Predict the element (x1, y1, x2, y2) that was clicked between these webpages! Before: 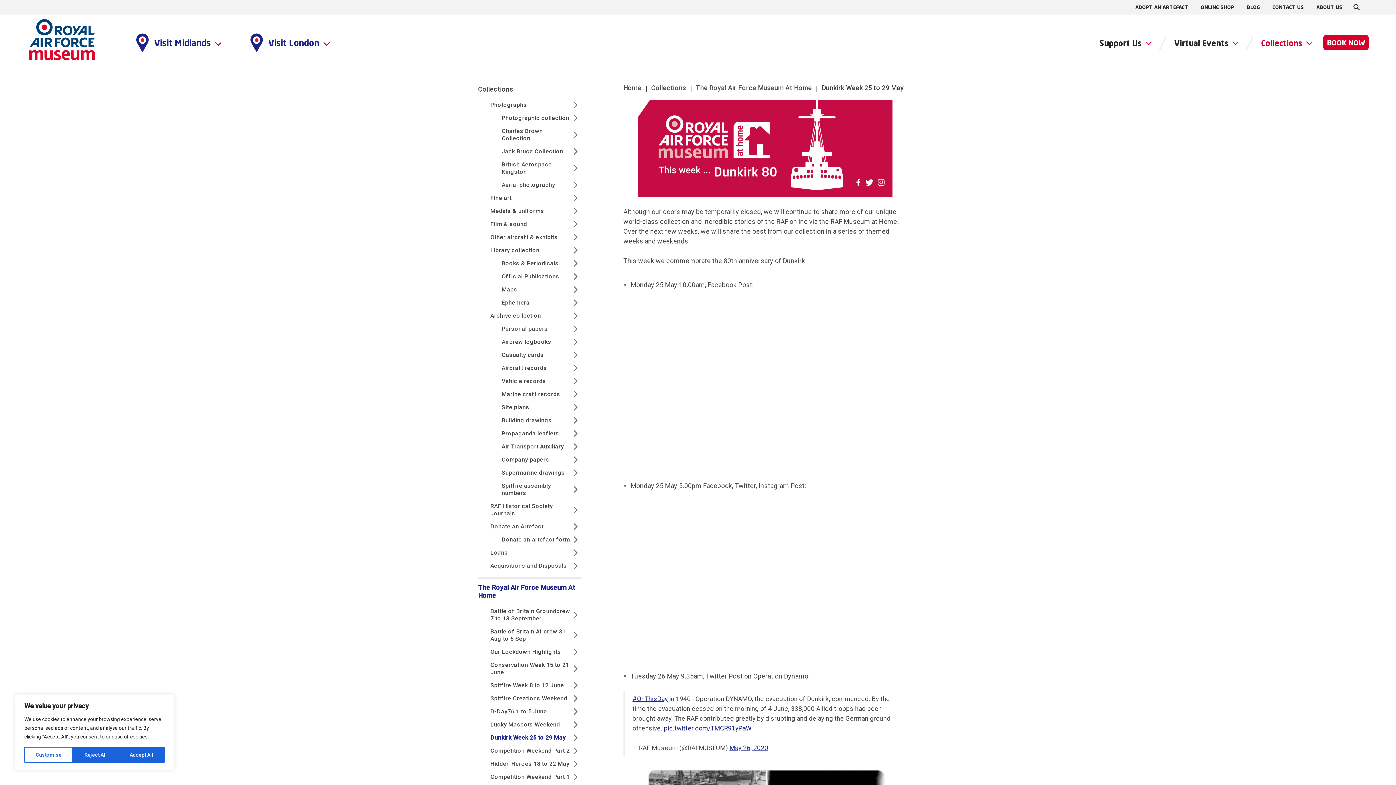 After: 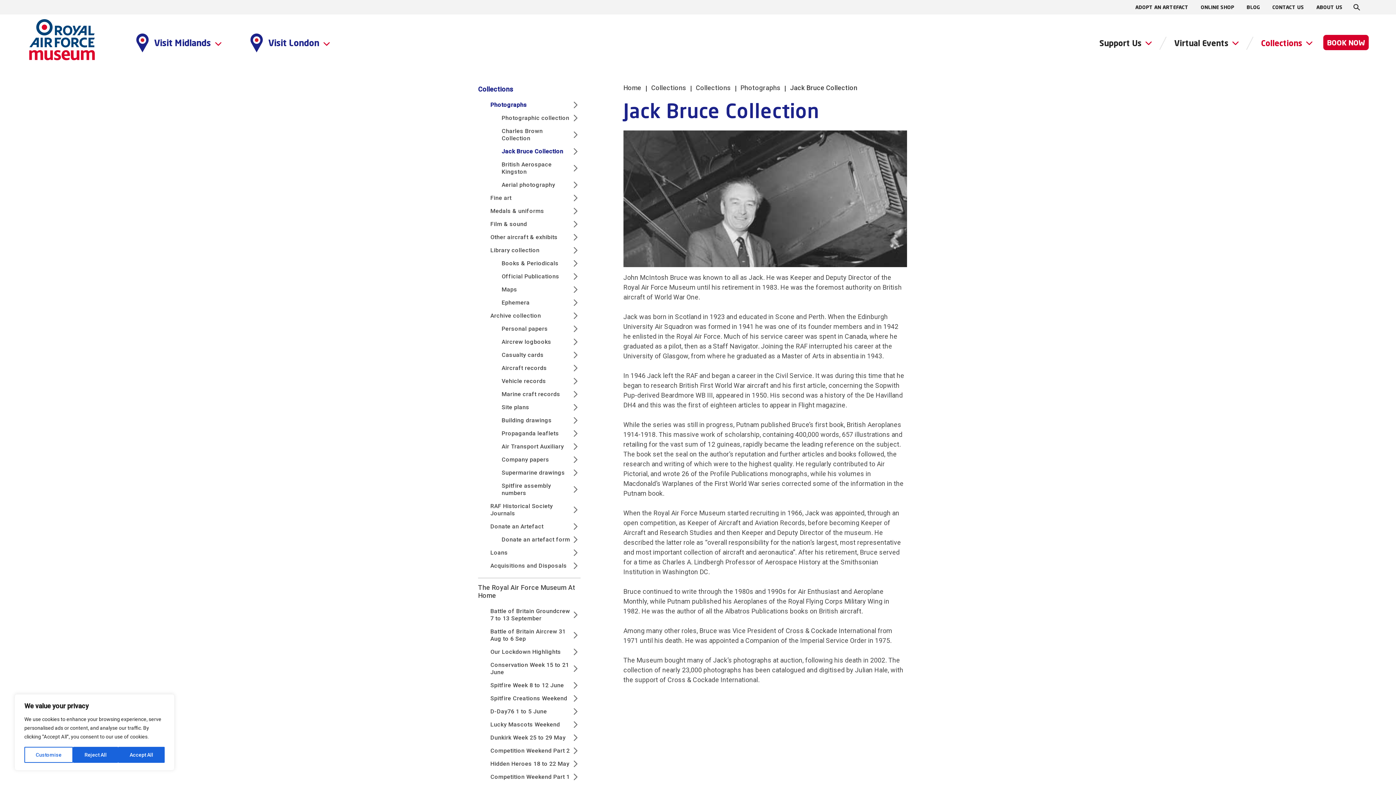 Action: label: Jack Bruce Collection bbox: (501, 145, 580, 158)